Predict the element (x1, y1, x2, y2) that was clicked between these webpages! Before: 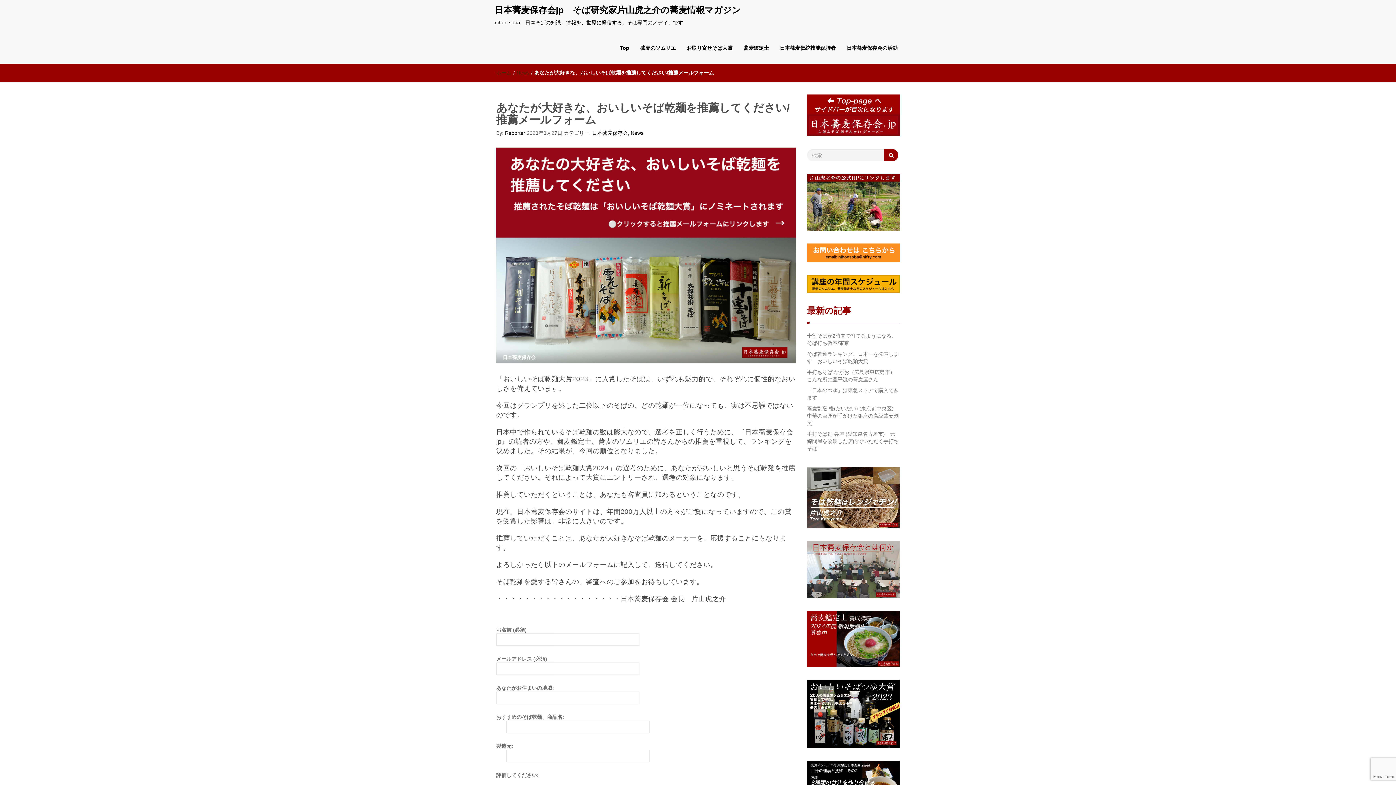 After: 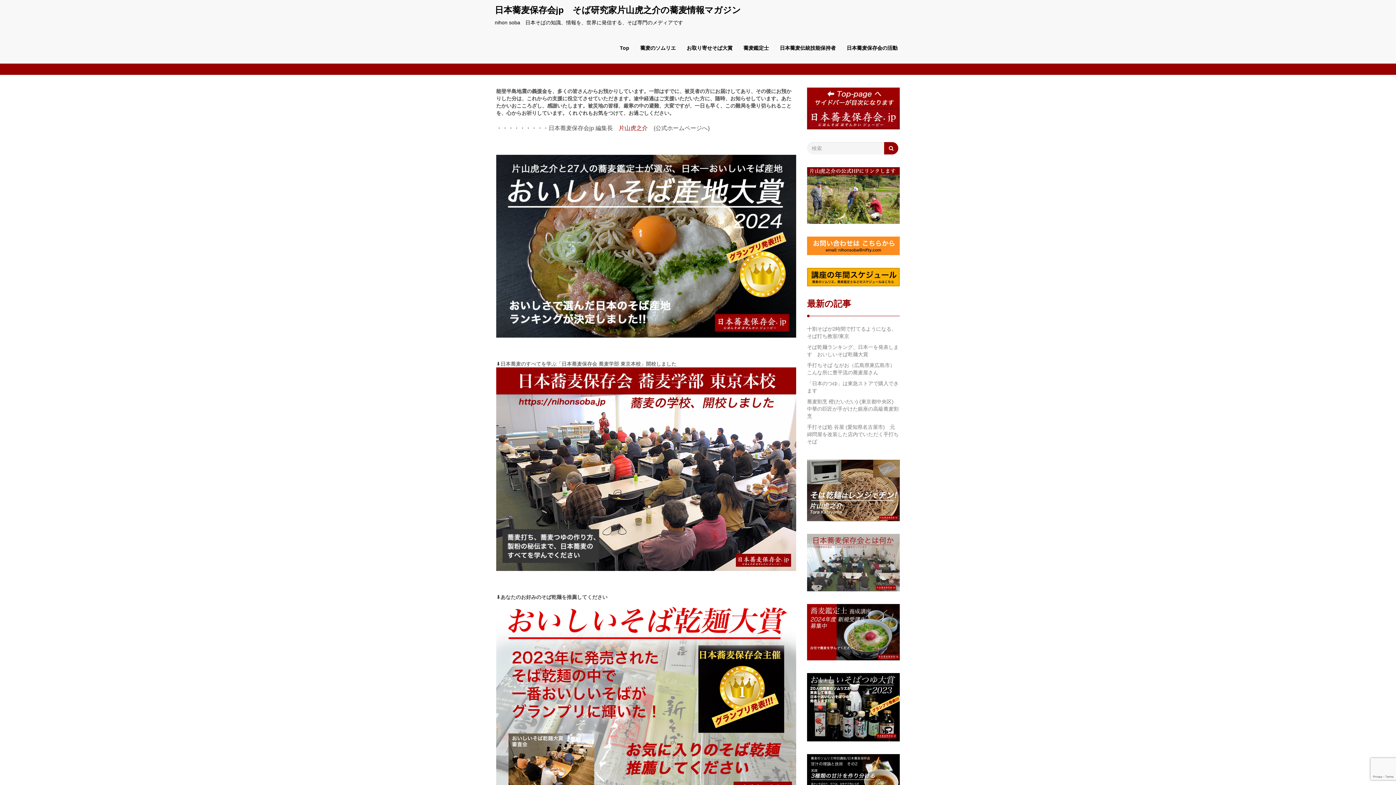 Action: label: ホーム bbox: (496, 69, 511, 75)